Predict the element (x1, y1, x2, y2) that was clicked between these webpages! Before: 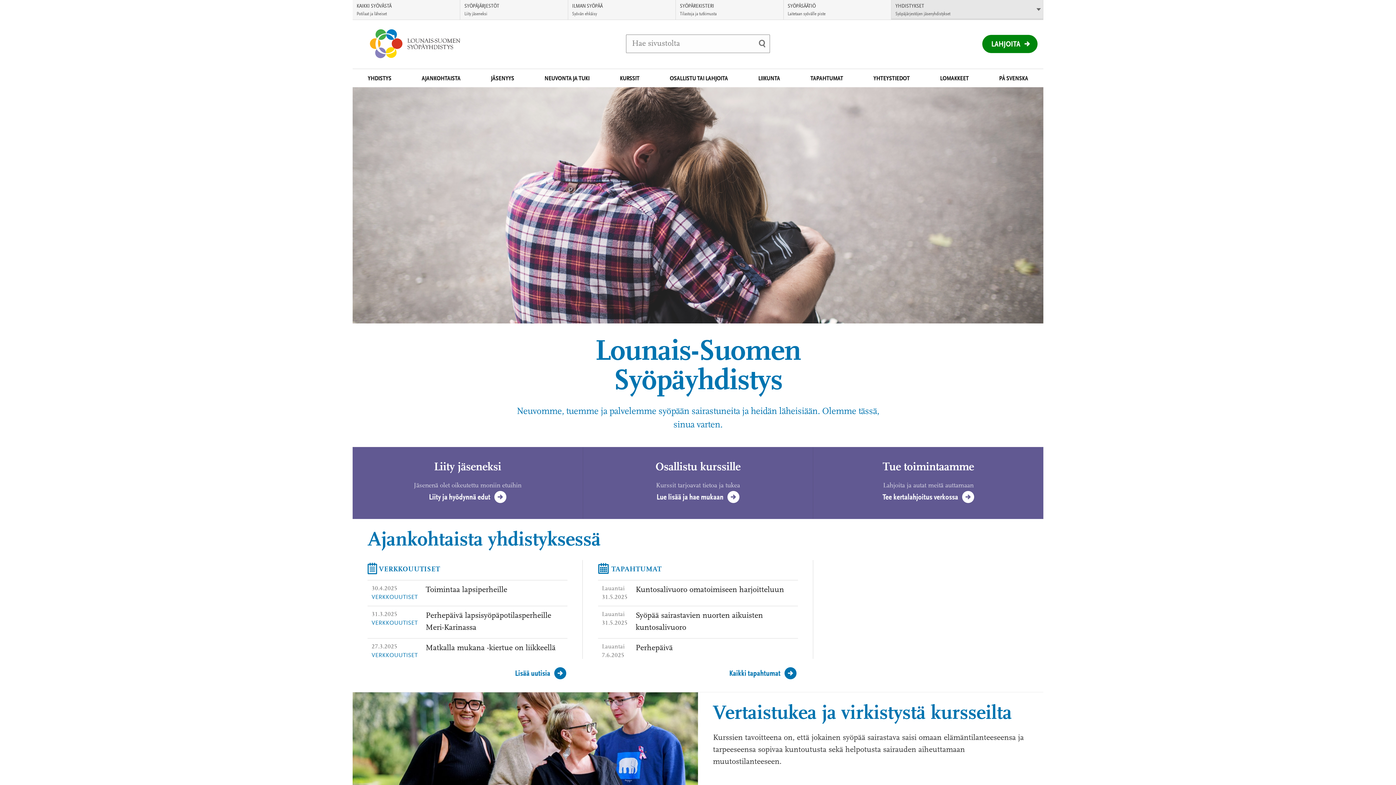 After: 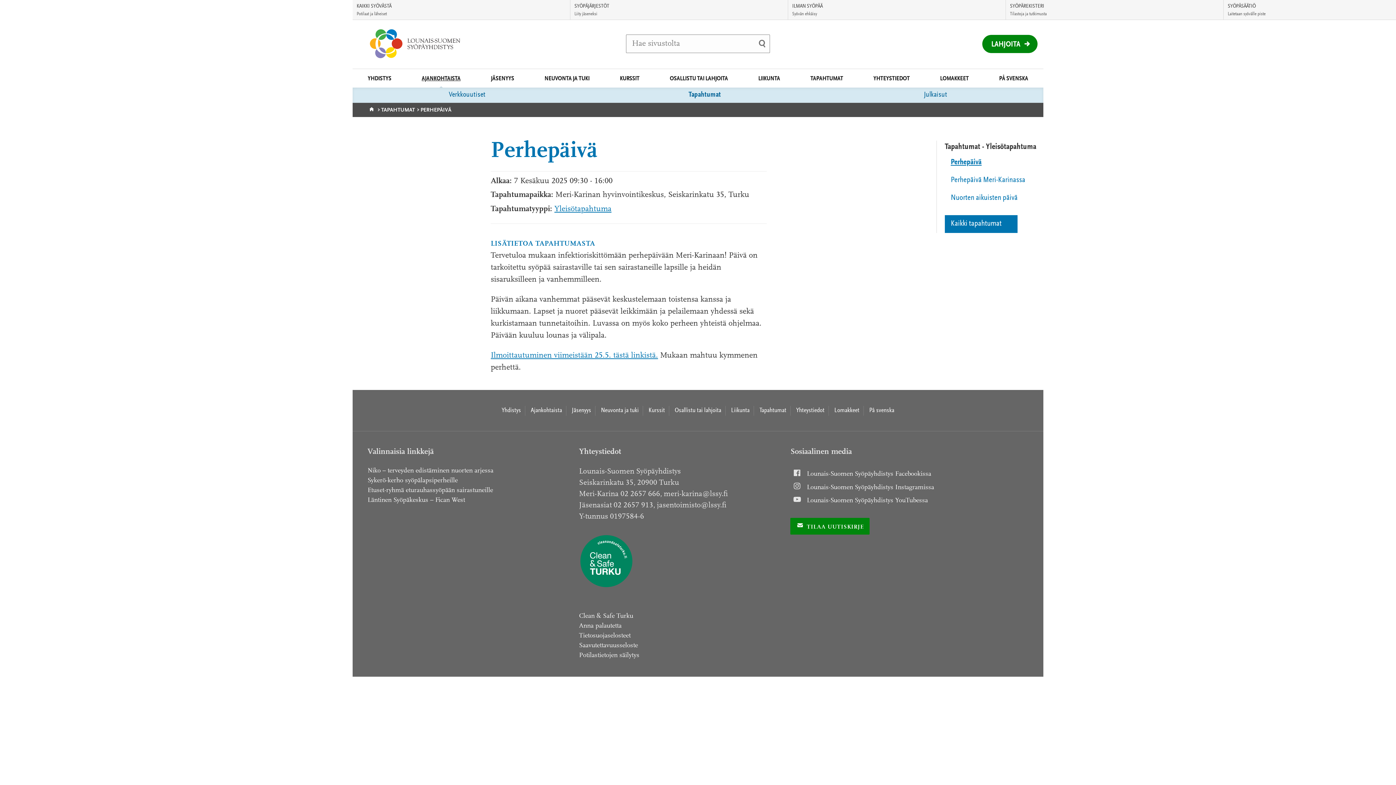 Action: bbox: (635, 643, 672, 655) label: Perhepäivä